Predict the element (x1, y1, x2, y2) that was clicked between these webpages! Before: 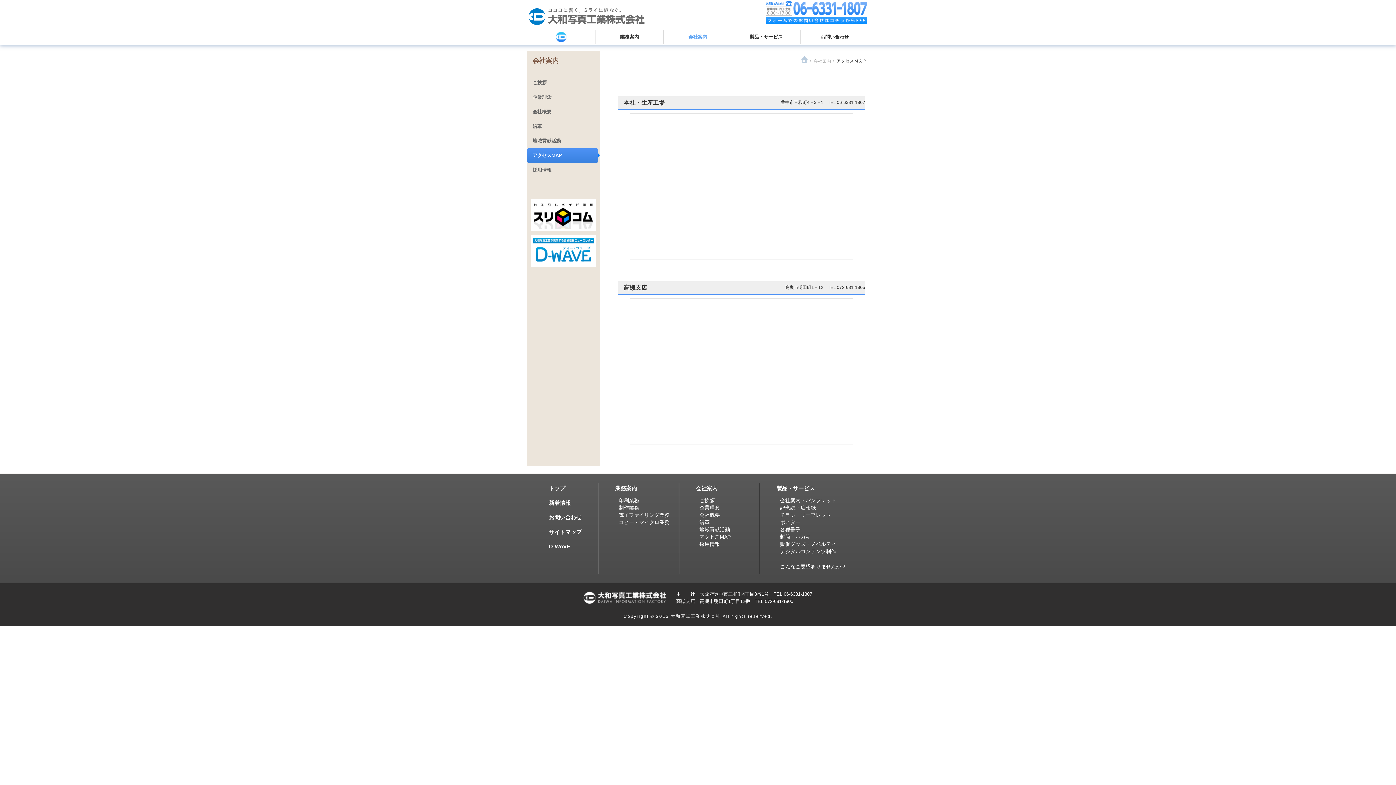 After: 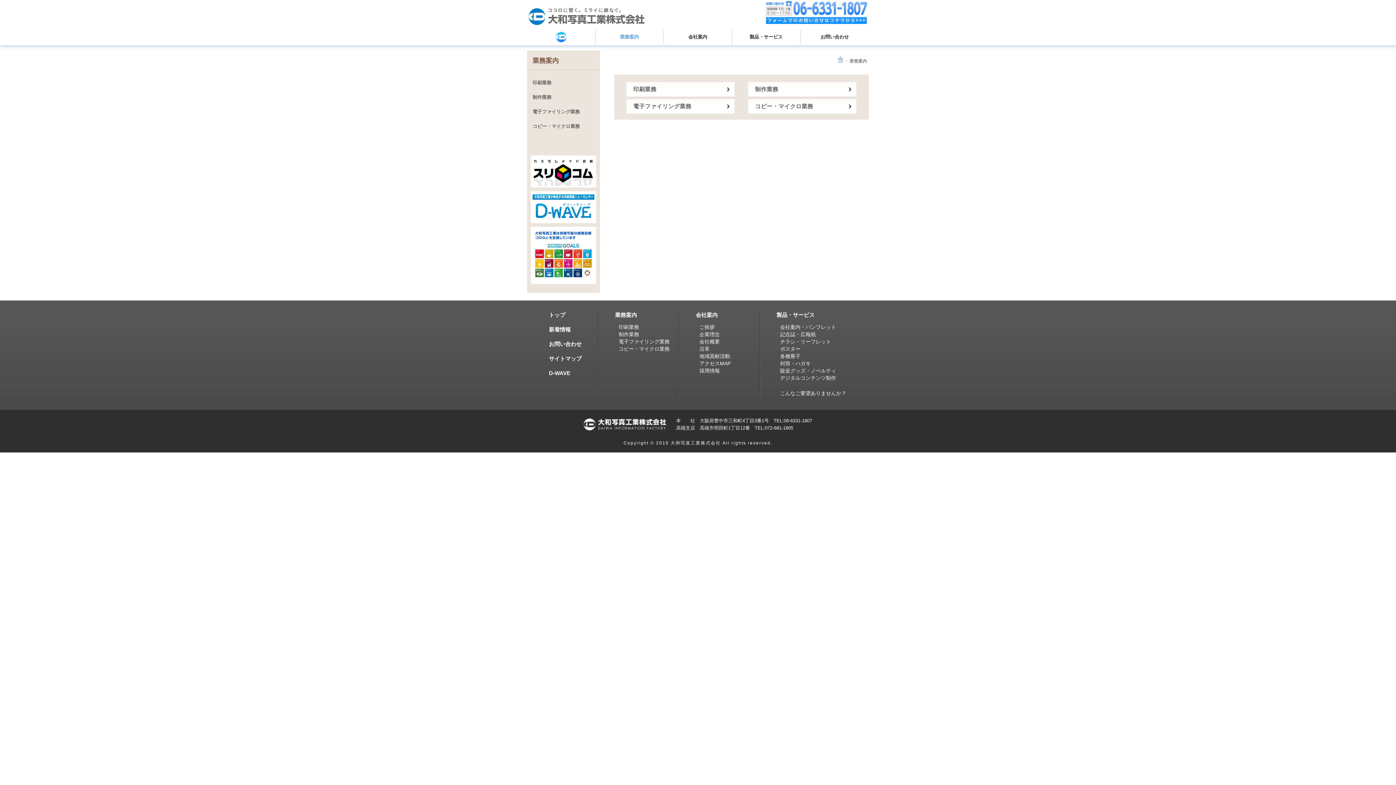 Action: label: 業務案内 bbox: (595, 29, 664, 44)